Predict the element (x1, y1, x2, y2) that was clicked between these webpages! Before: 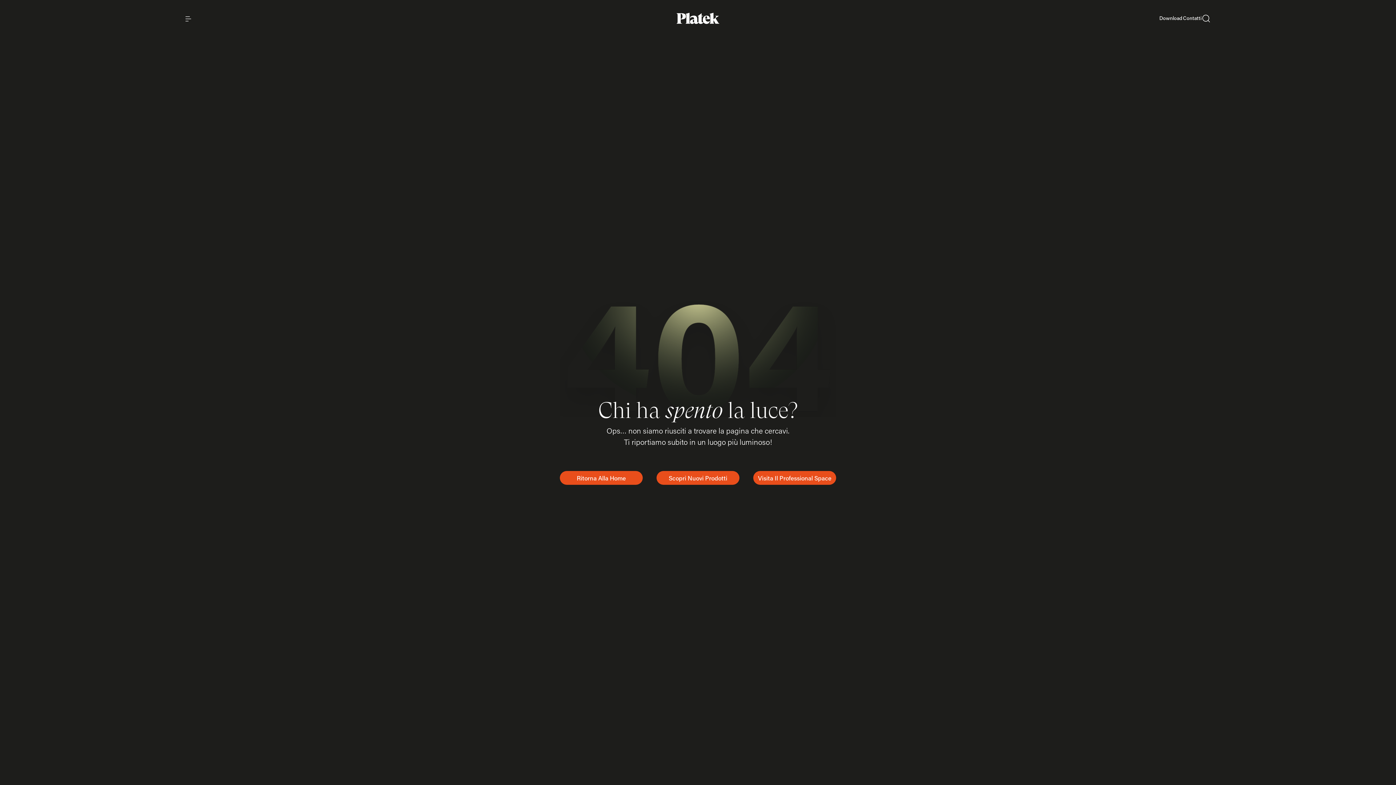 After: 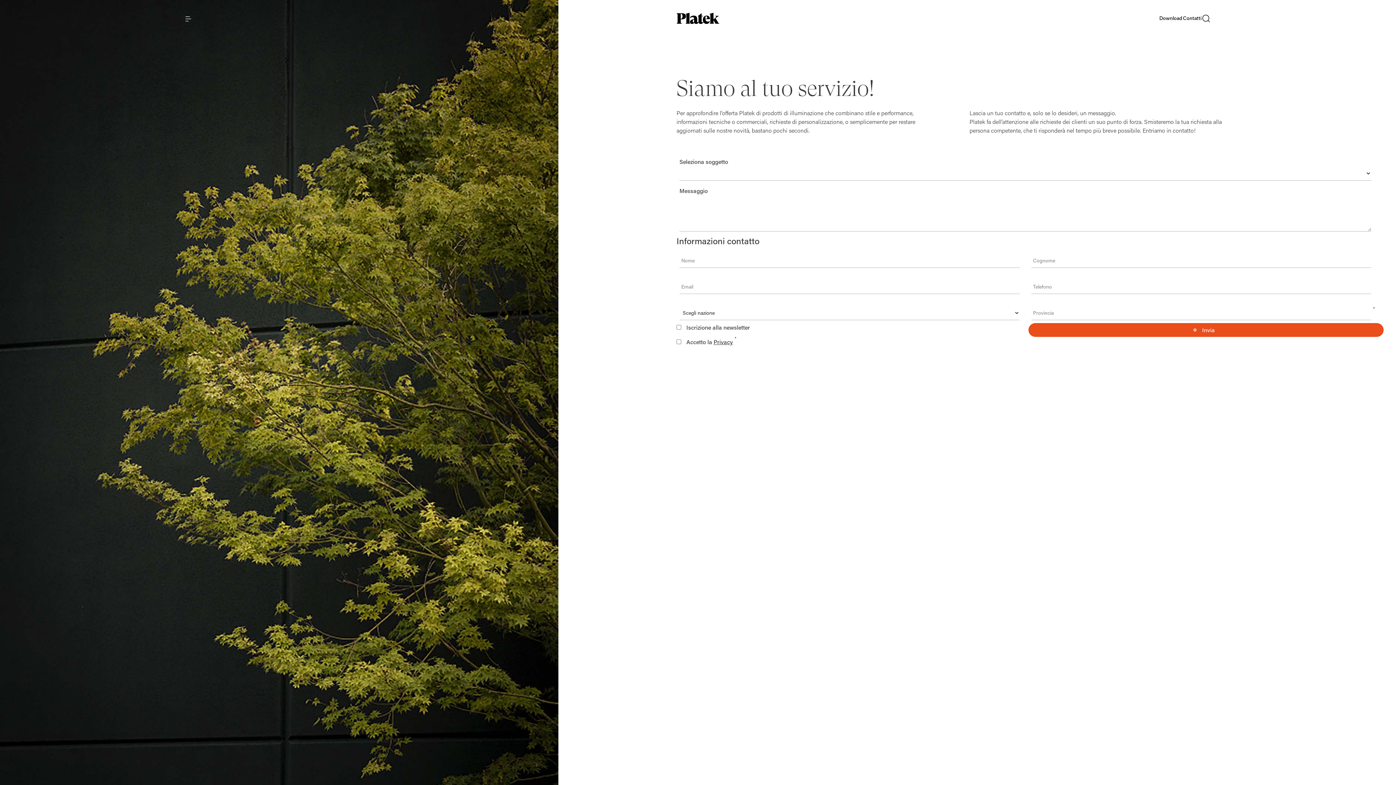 Action: label: Contatti bbox: (1182, 14, 1202, 22)